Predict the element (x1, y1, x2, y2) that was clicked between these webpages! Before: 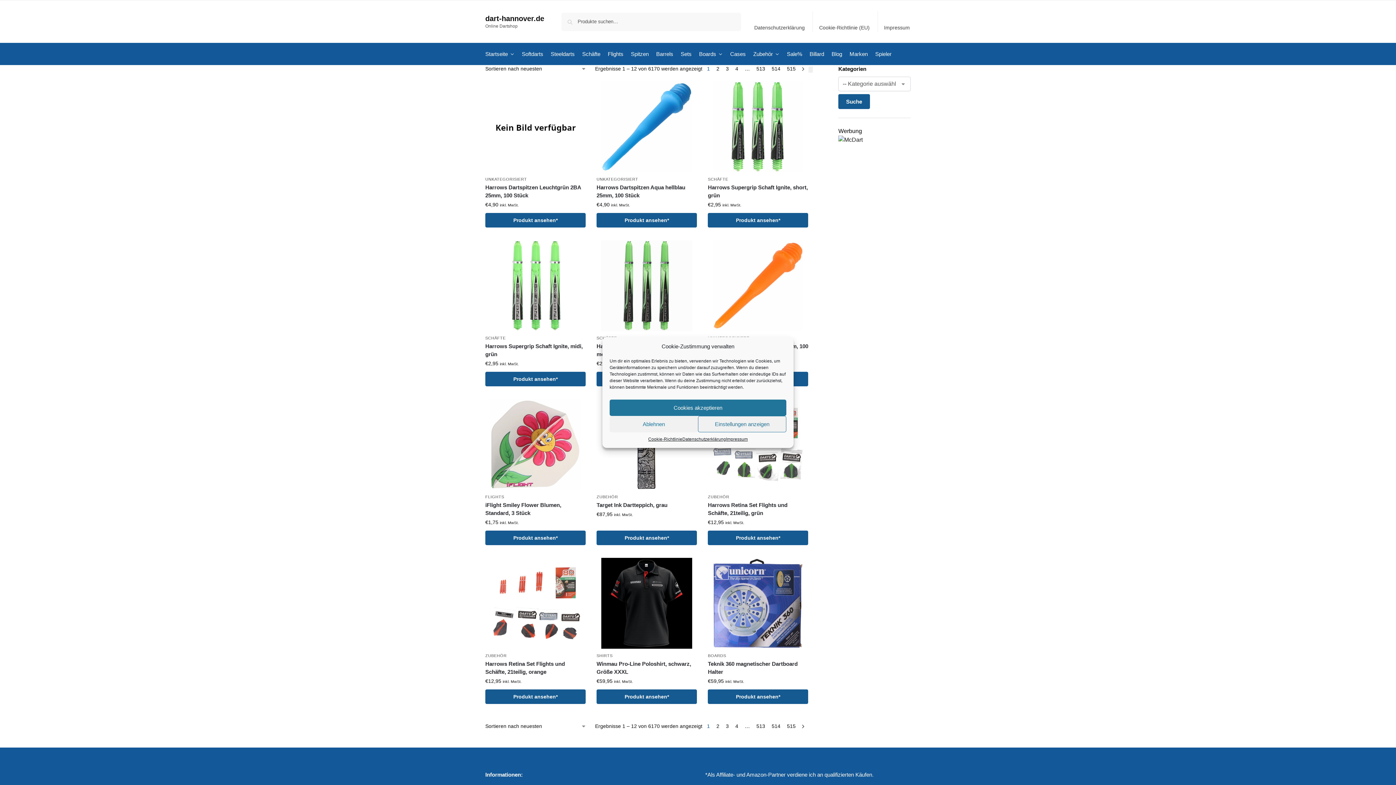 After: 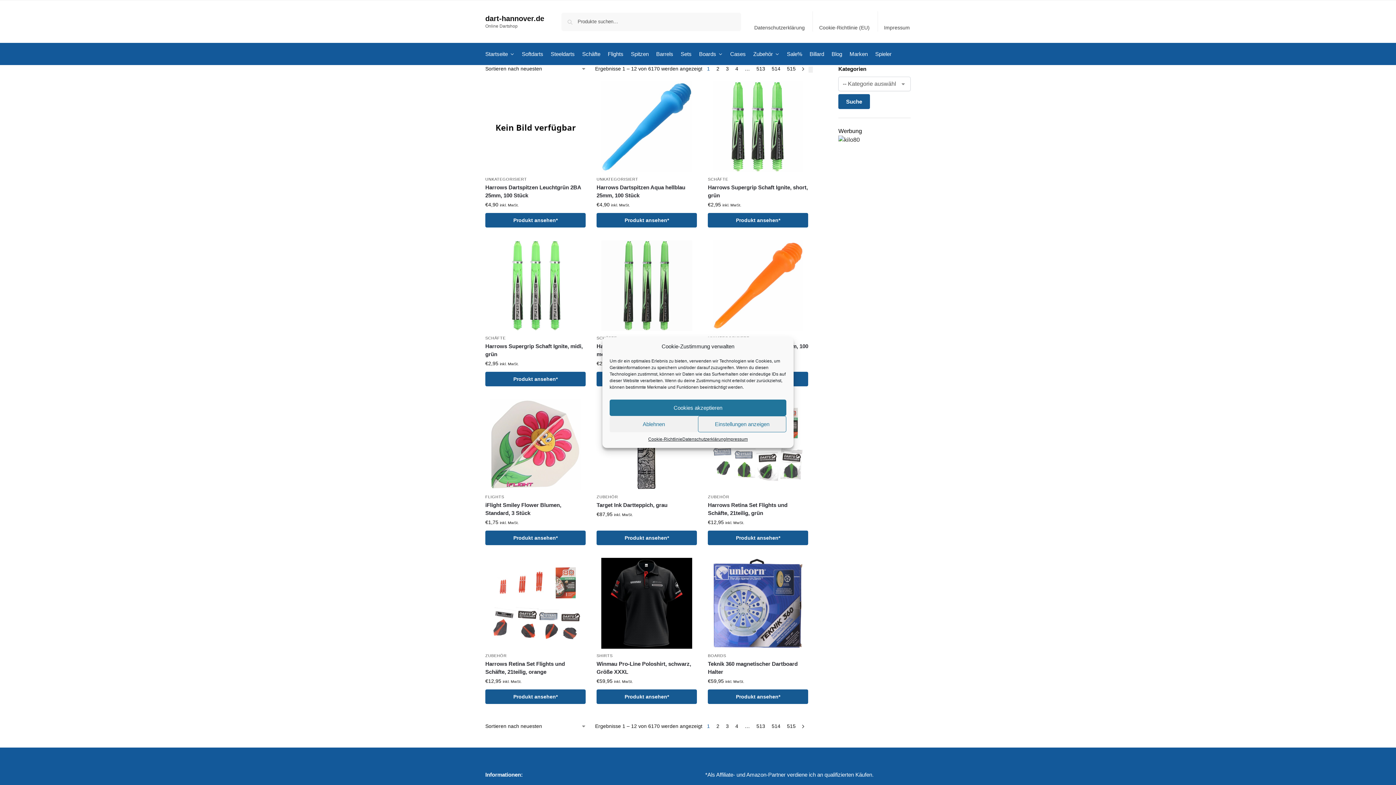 Action: label: Startseite bbox: (485, 43, 517, 65)